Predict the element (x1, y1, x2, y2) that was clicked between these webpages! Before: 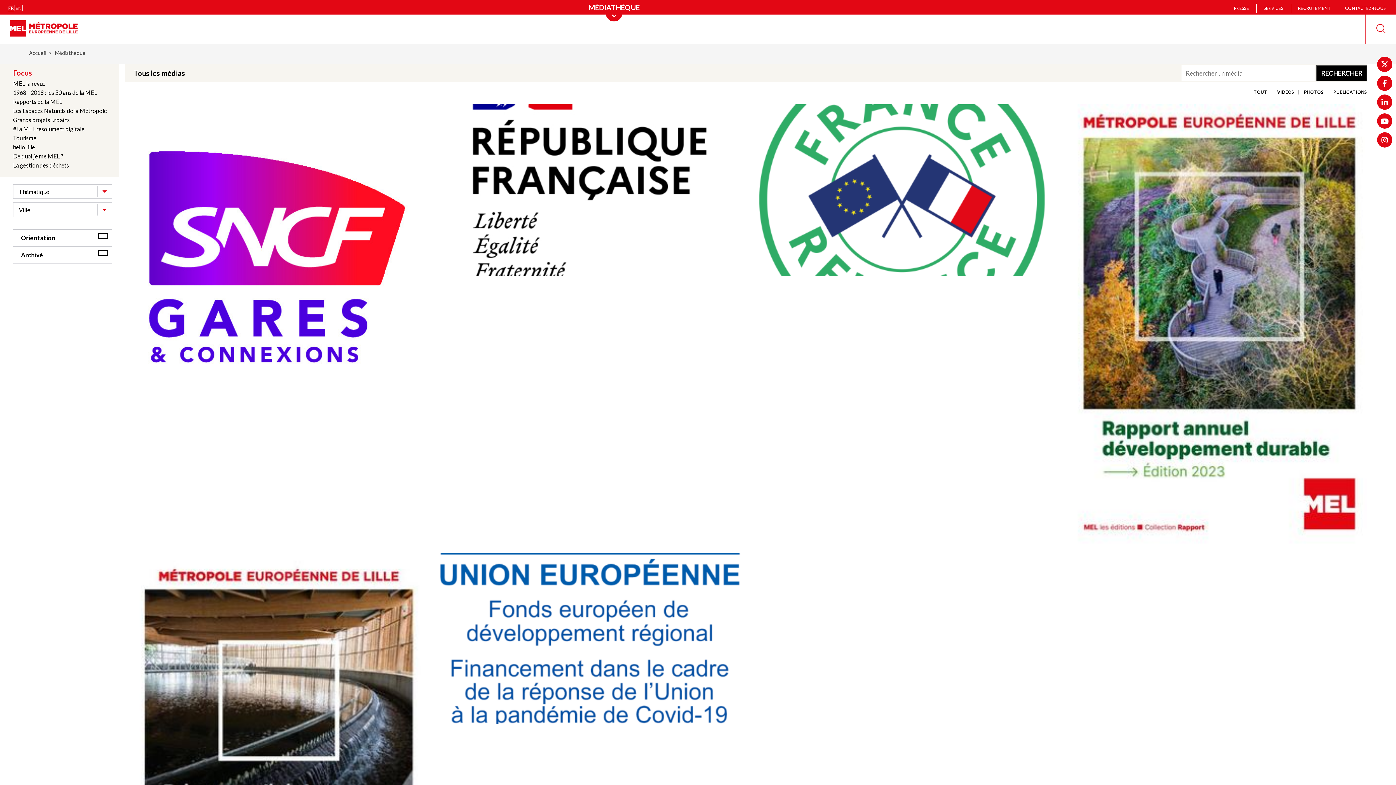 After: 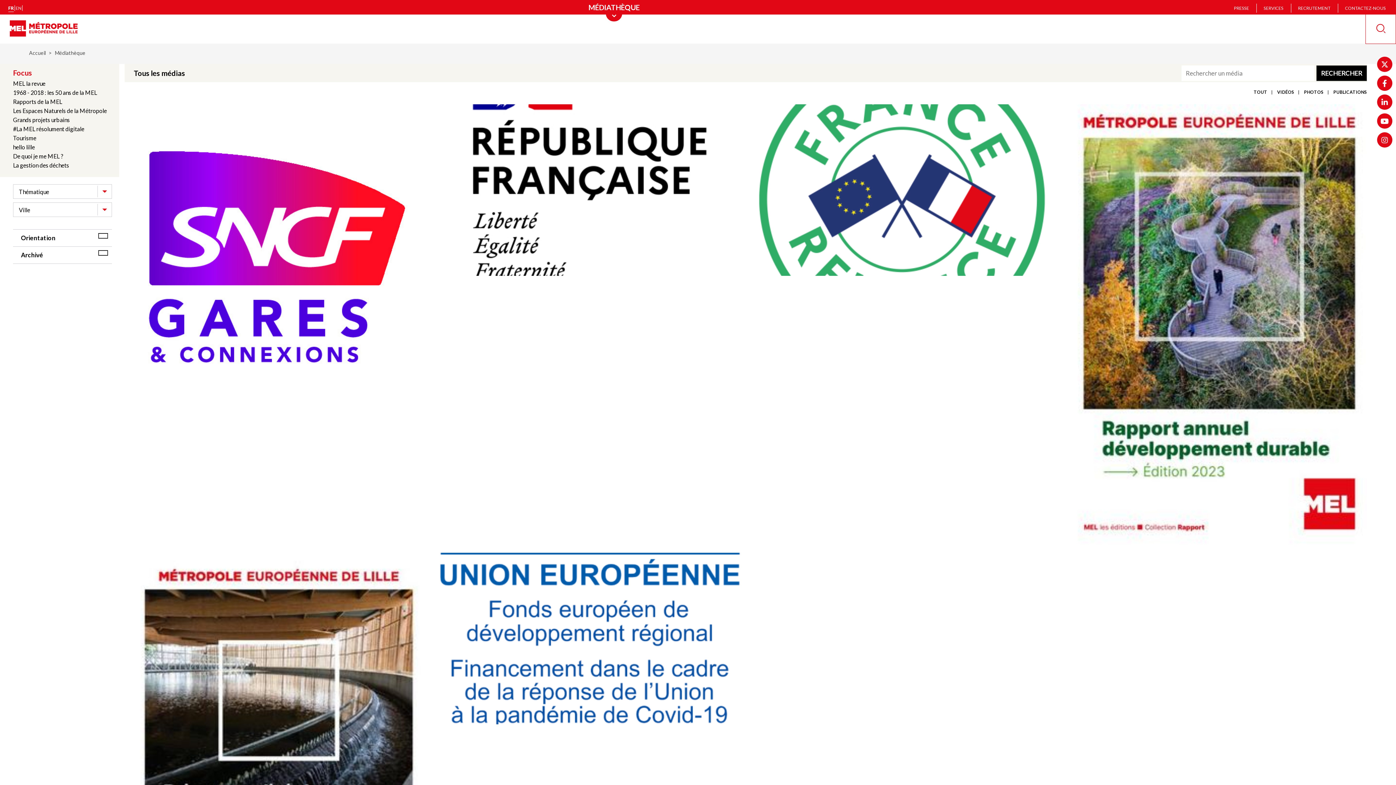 Action: label: RECHERCHER bbox: (1316, 65, 1367, 80)